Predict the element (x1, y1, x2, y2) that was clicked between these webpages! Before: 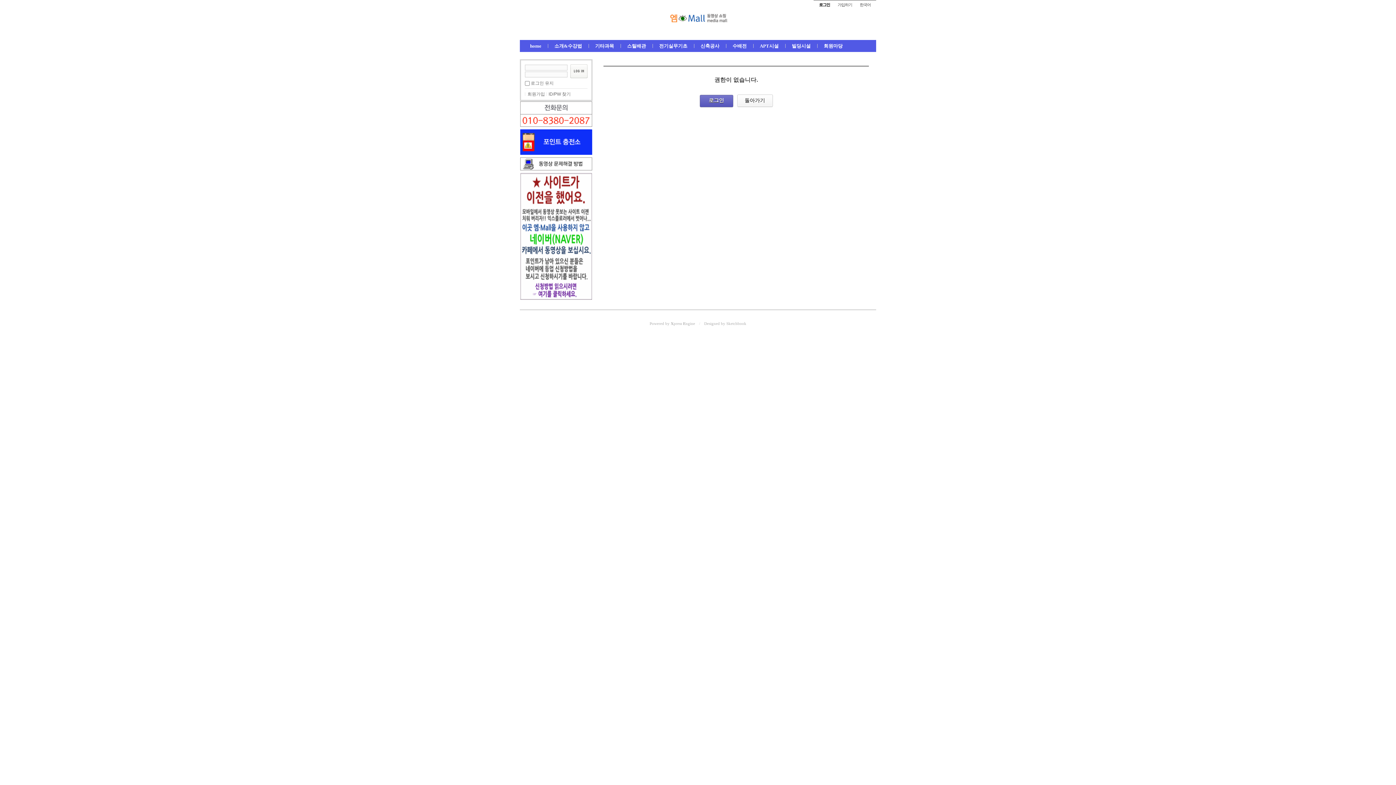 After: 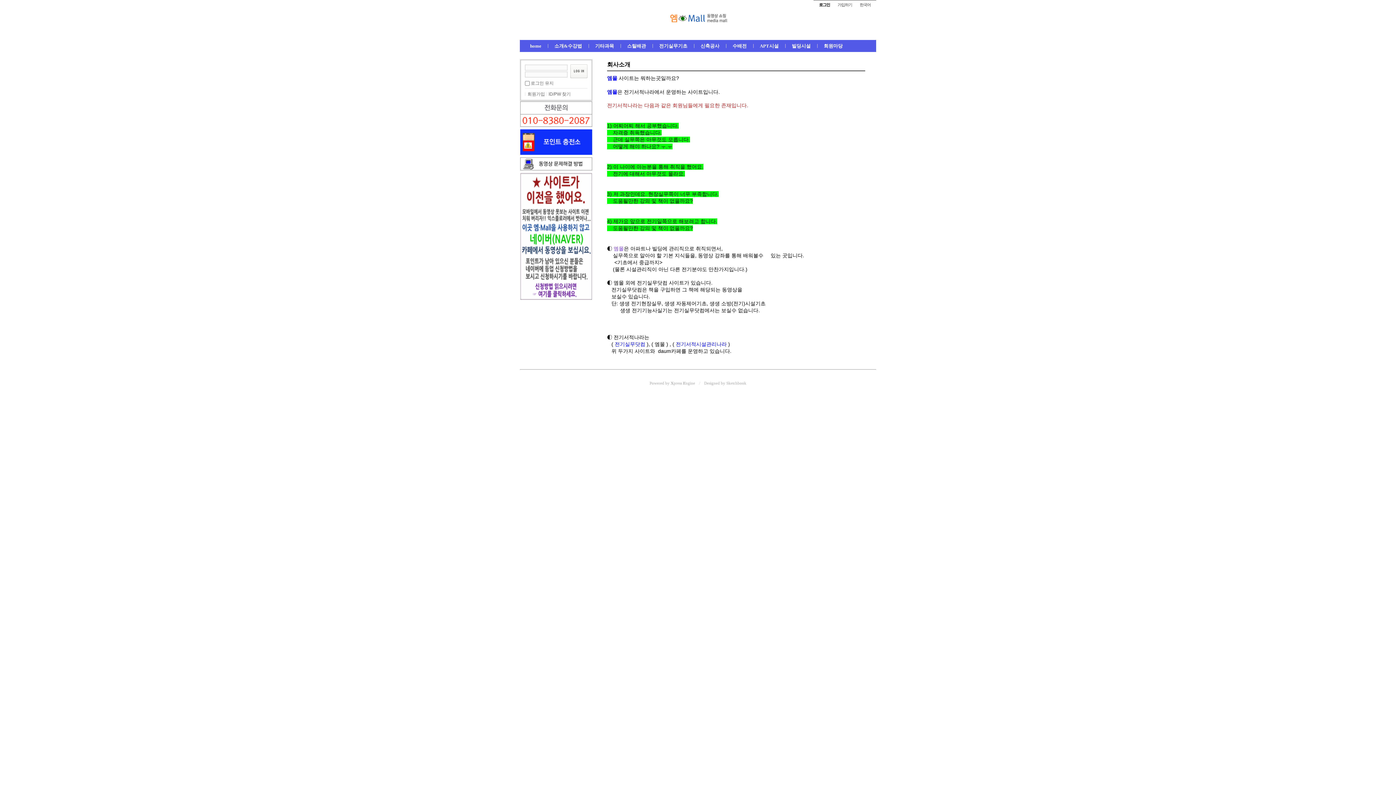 Action: label: 소개&수강법 bbox: (548, 40, 588, 52)